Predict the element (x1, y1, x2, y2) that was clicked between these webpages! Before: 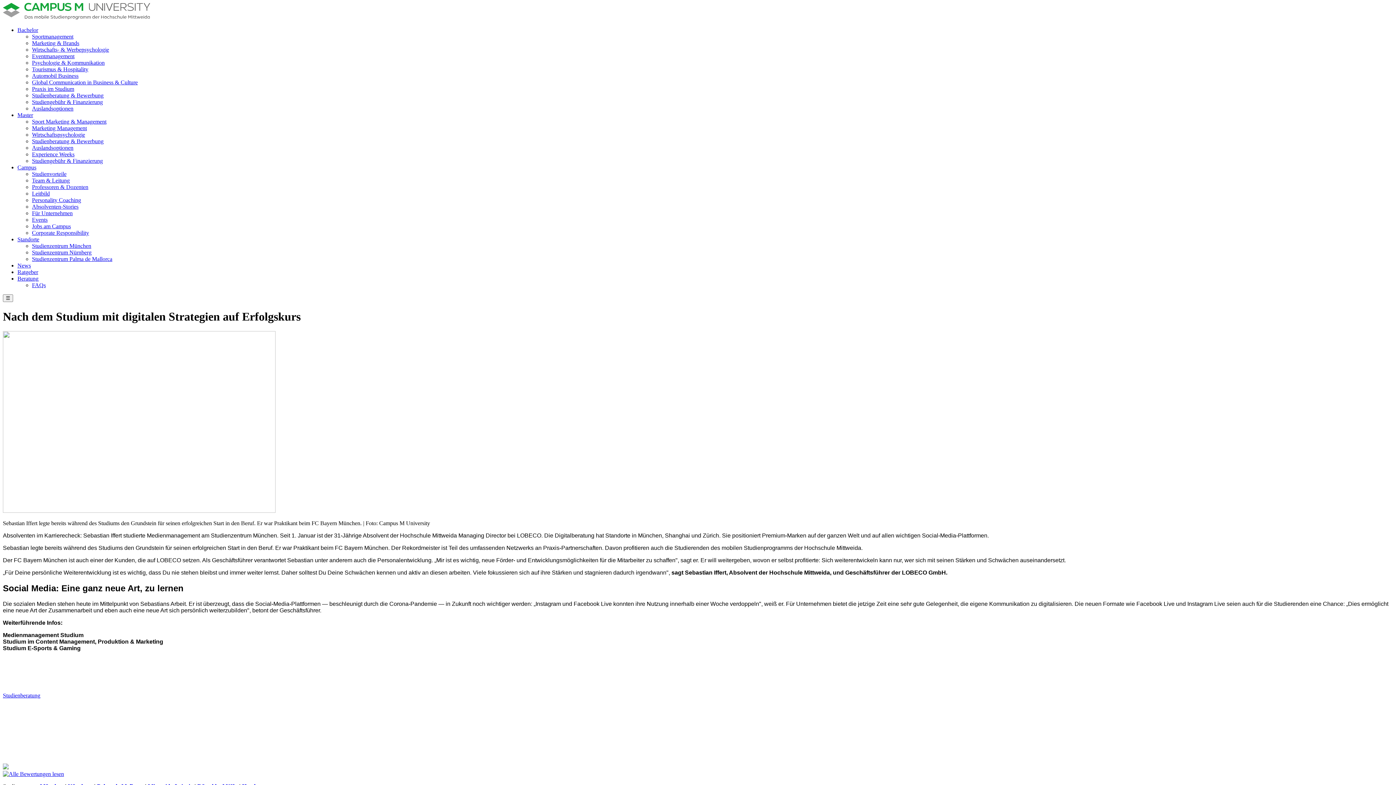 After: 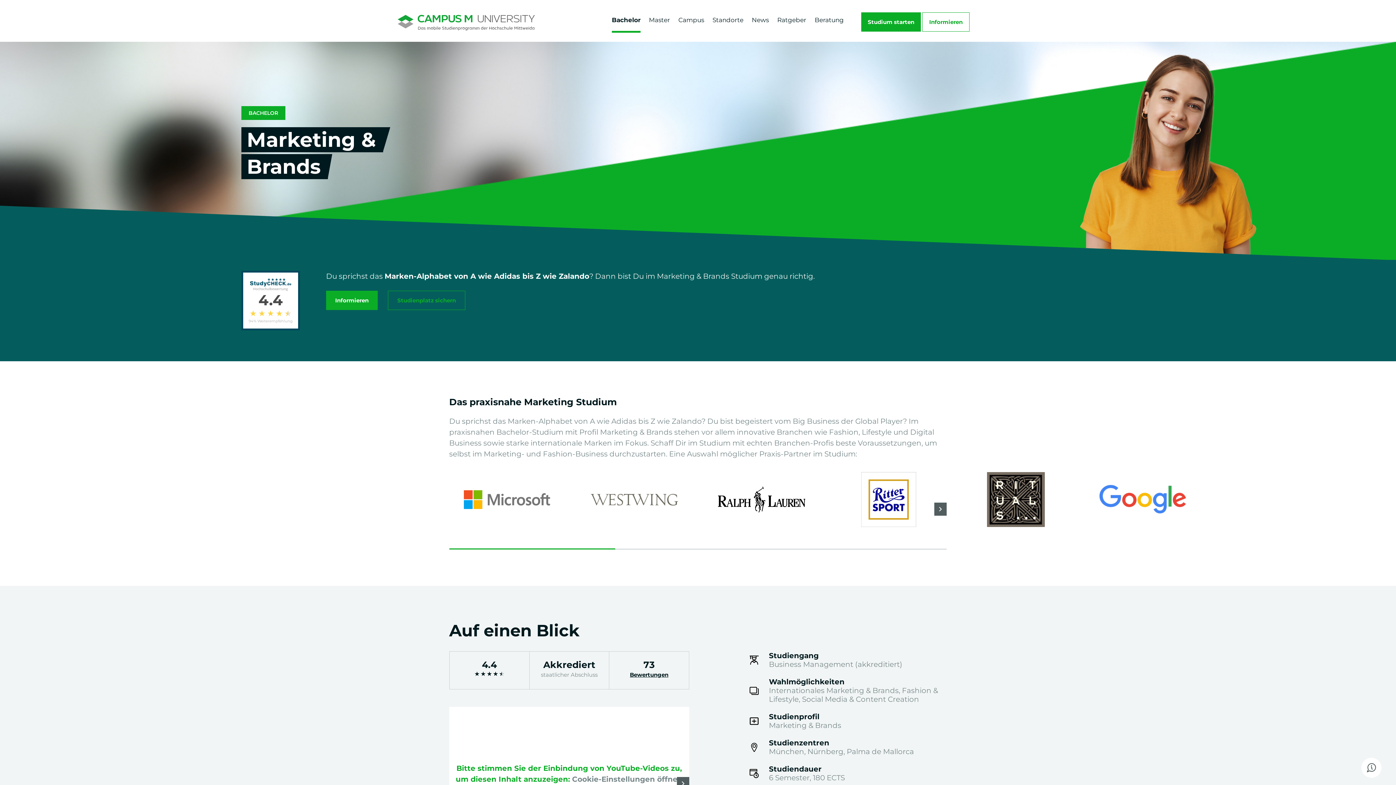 Action: bbox: (32, 40, 79, 46) label: Marketing & Brands